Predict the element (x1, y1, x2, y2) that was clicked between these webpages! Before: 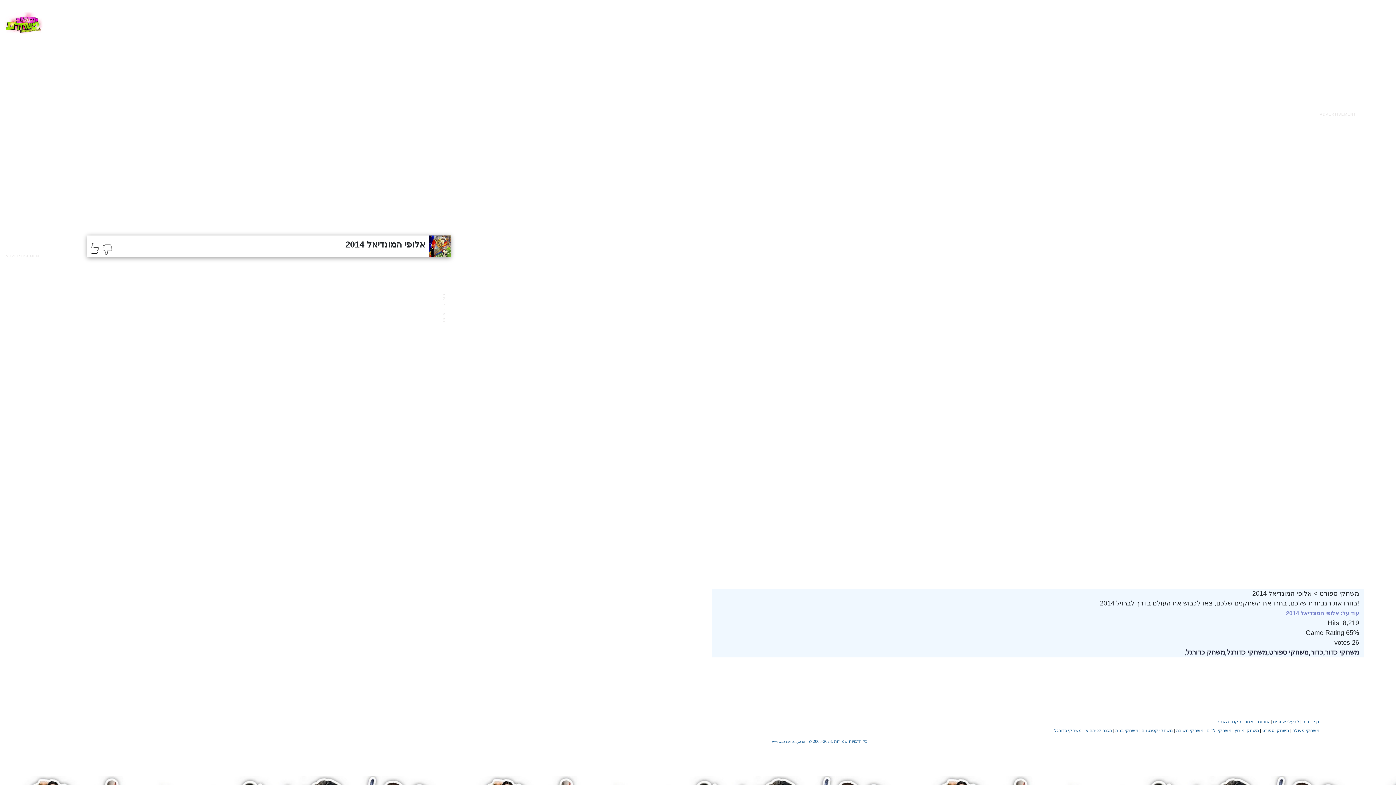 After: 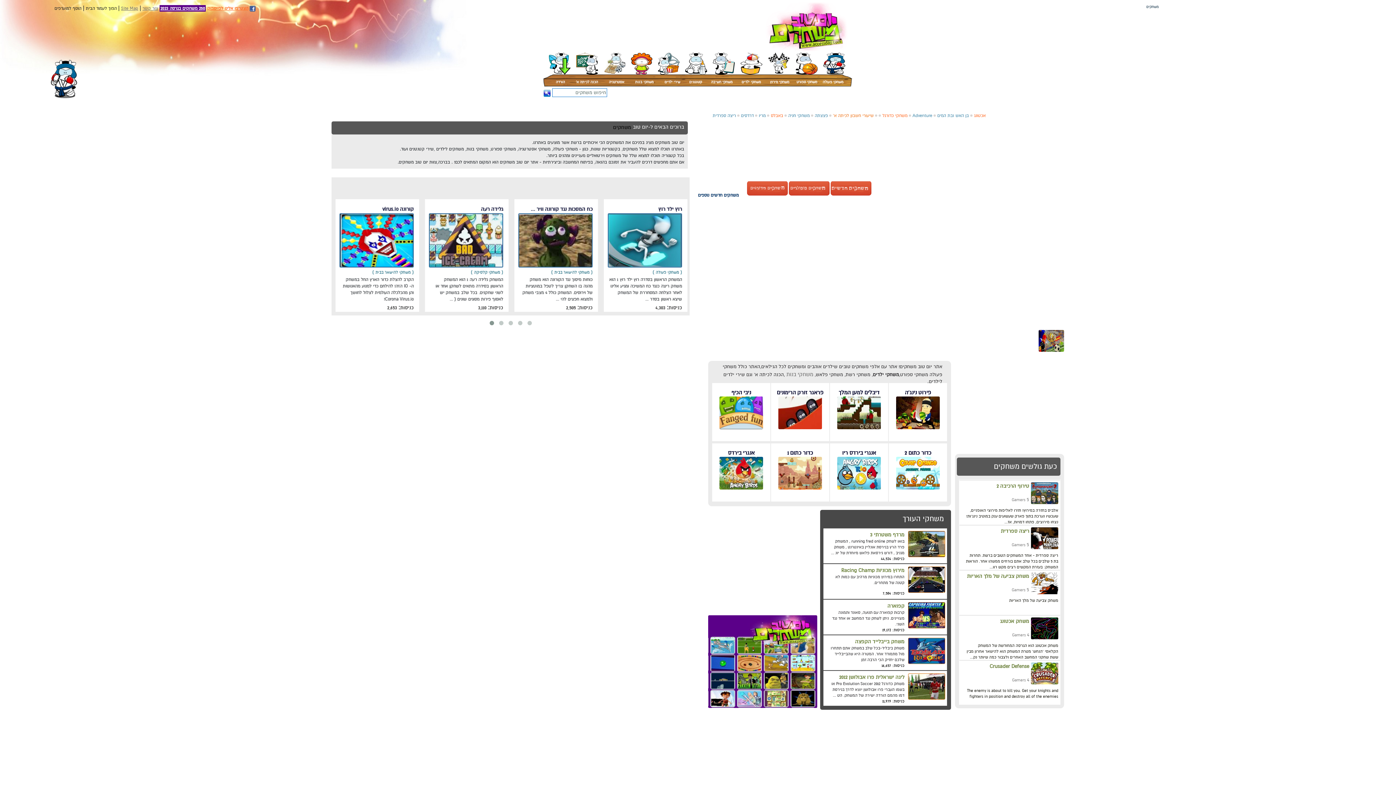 Action: bbox: (1, 19, 45, 25)